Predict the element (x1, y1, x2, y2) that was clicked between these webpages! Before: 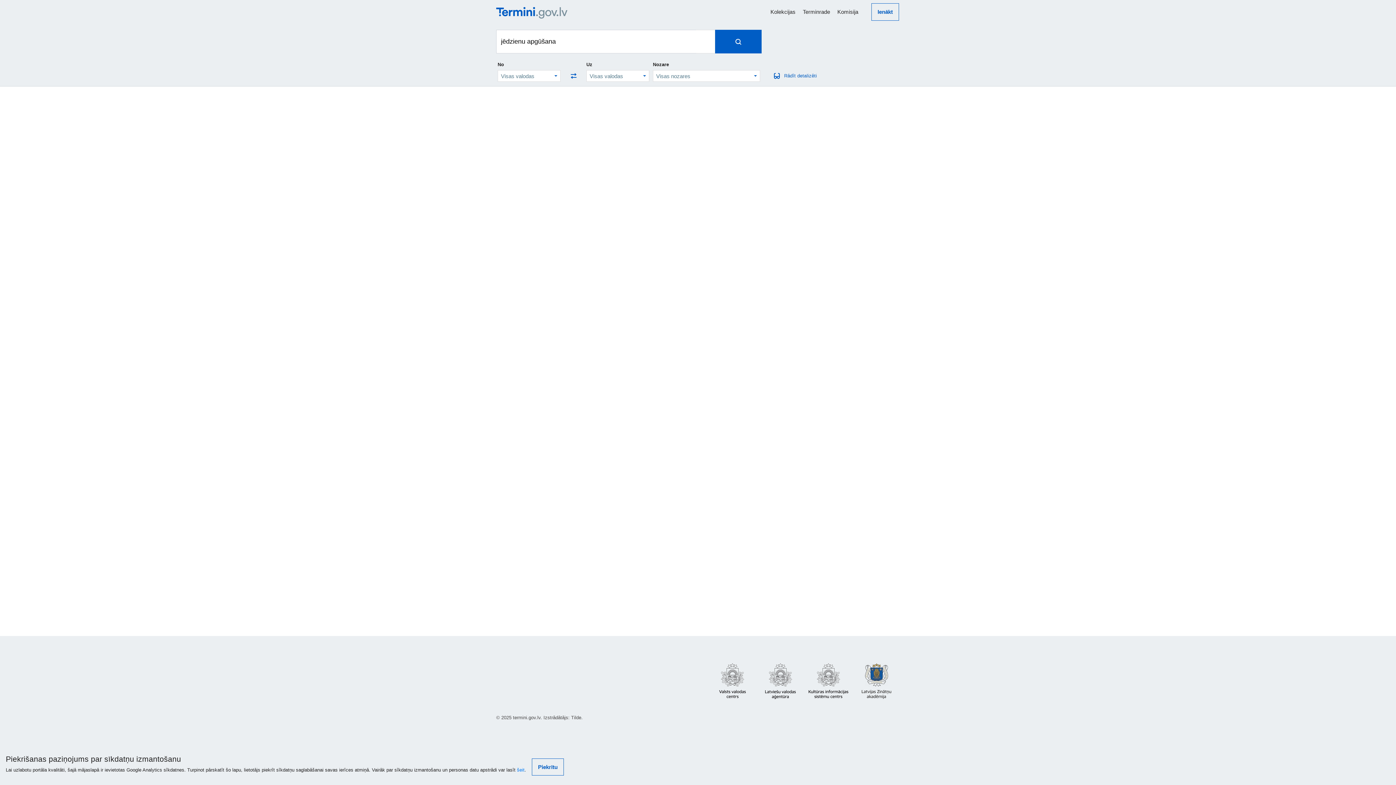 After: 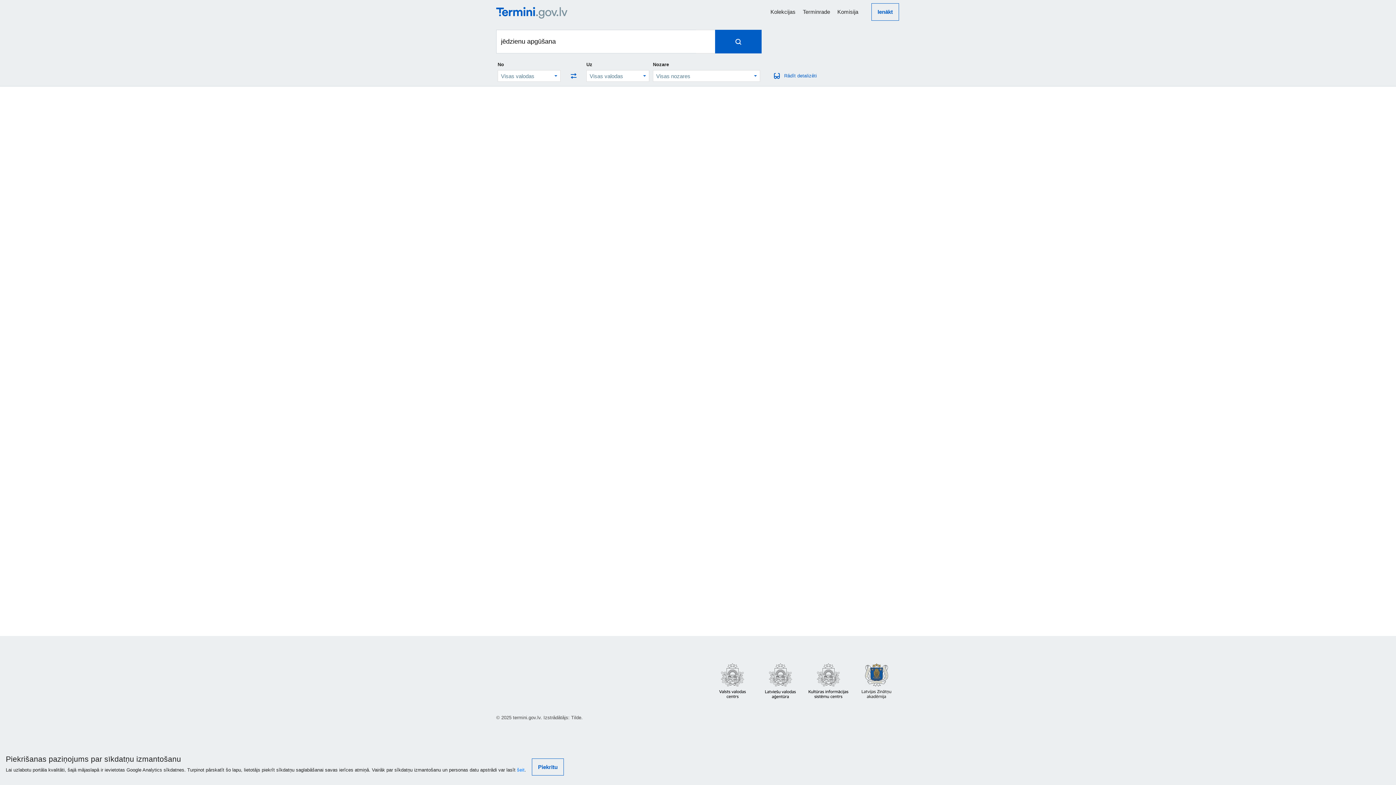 Action: bbox: (853, 677, 900, 684)